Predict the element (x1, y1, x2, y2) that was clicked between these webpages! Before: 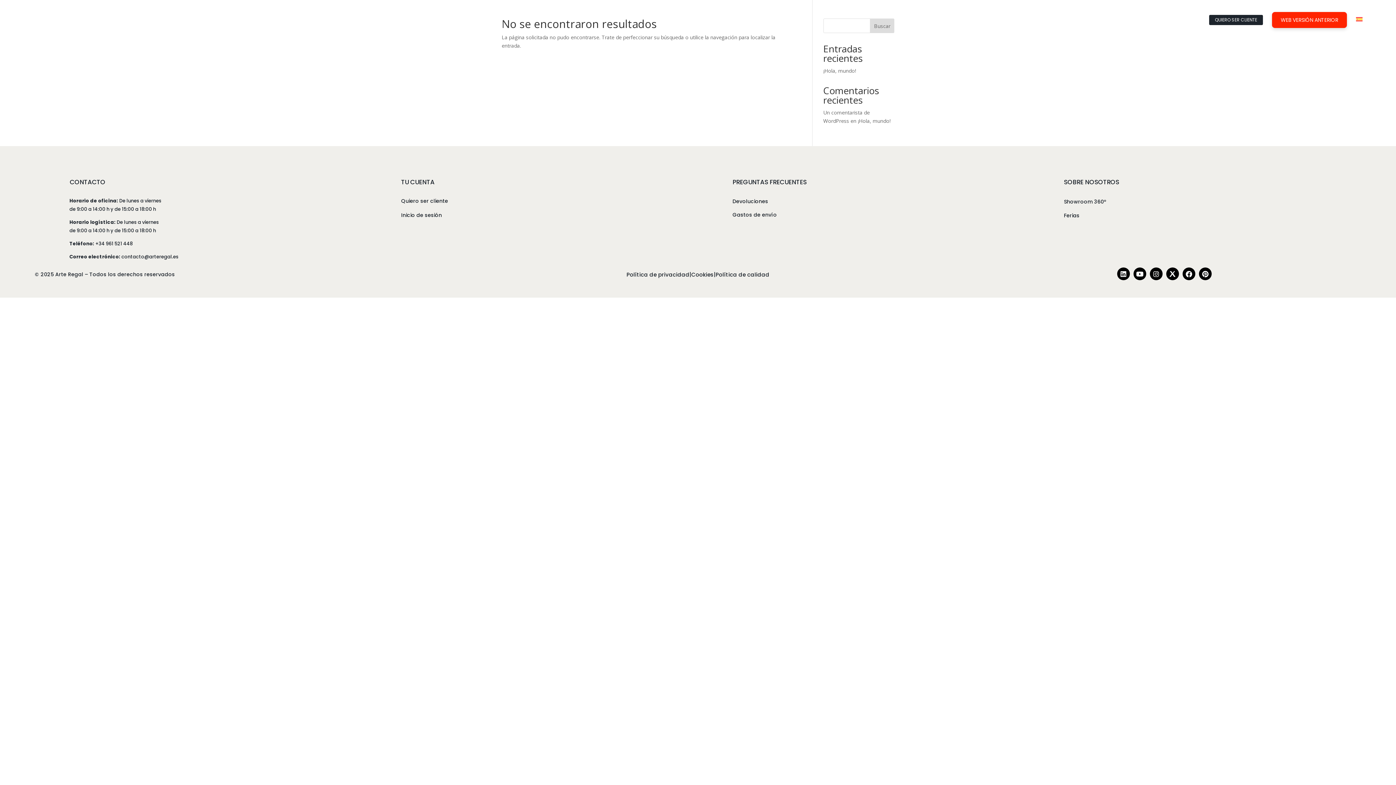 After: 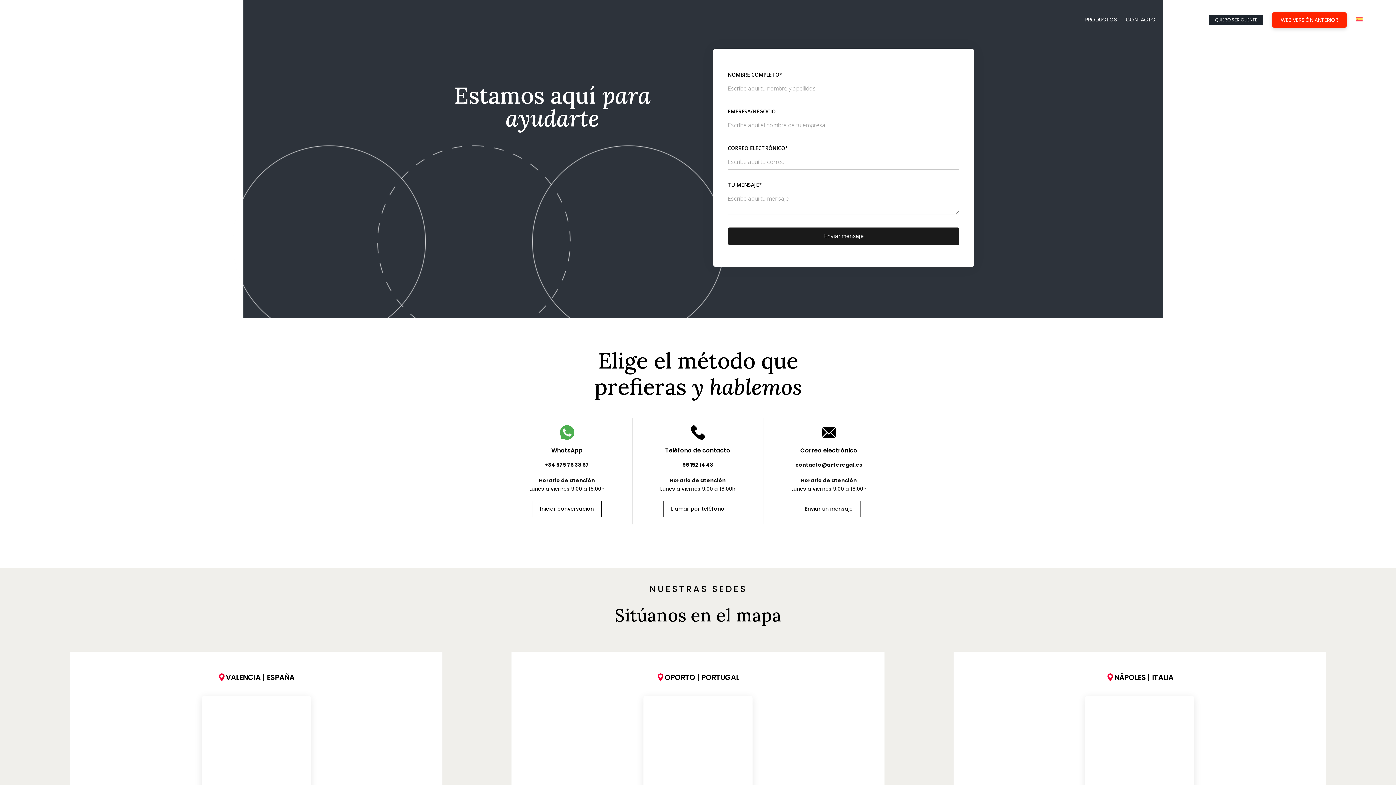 Action: bbox: (1126, 17, 1156, 34) label: CONTACTO